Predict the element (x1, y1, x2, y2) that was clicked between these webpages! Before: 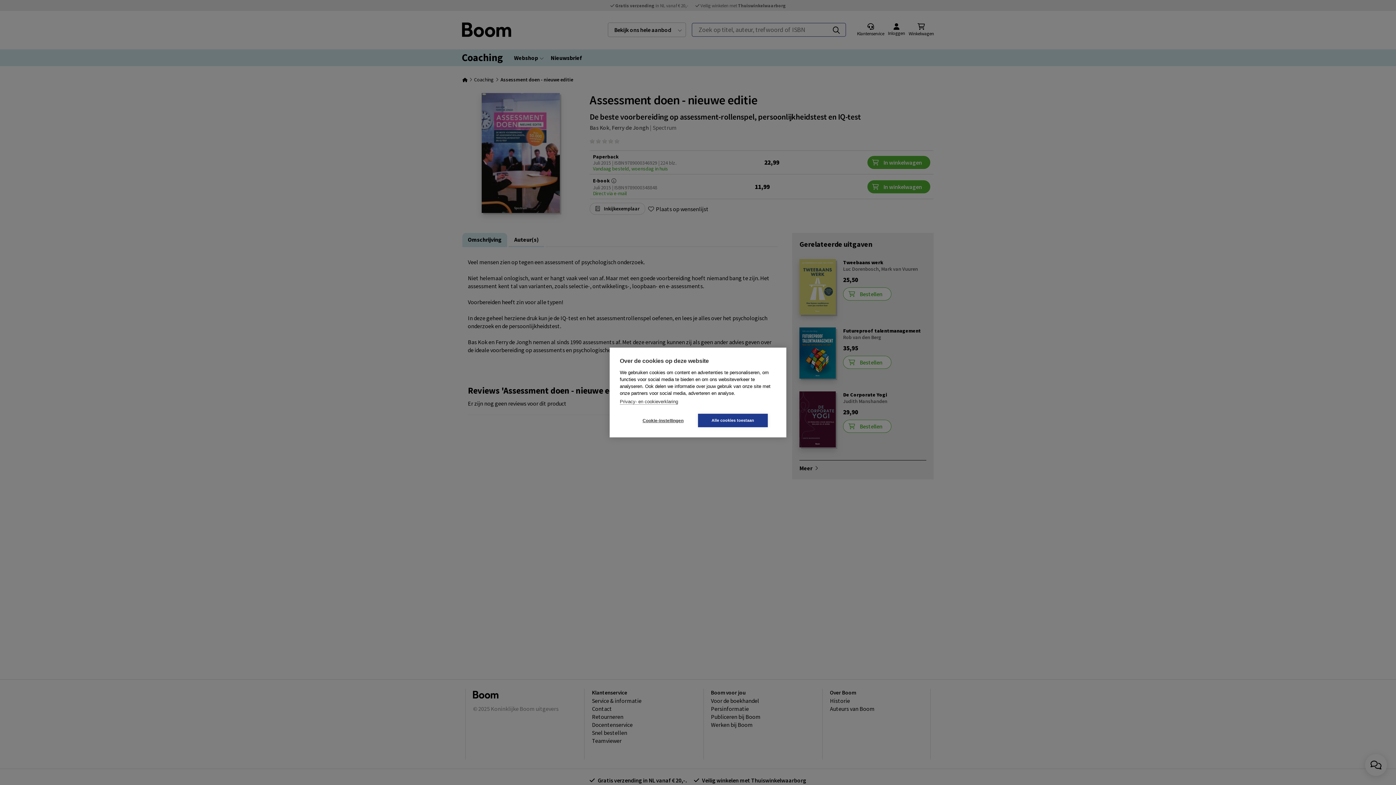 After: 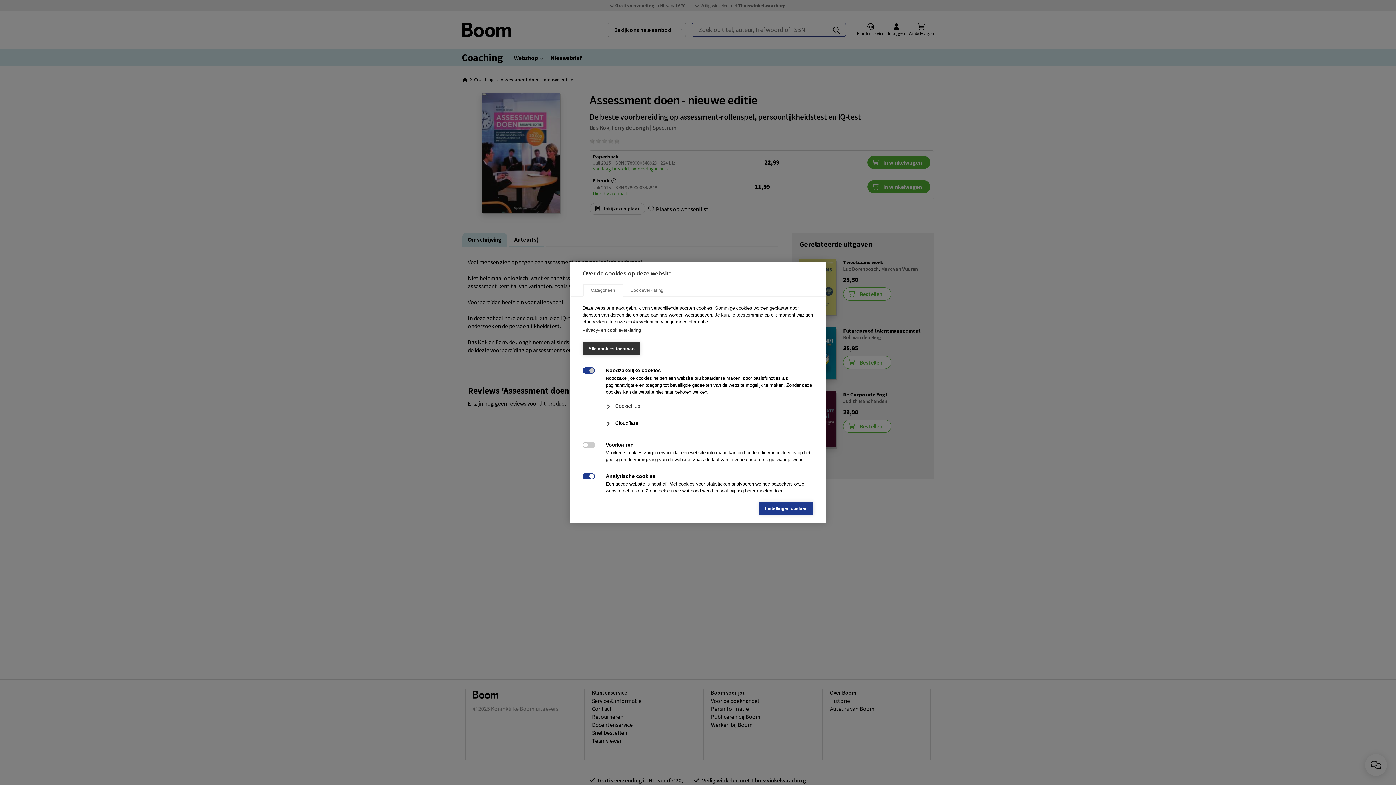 Action: bbox: (628, 414, 698, 427) label: Cookie-instellingen